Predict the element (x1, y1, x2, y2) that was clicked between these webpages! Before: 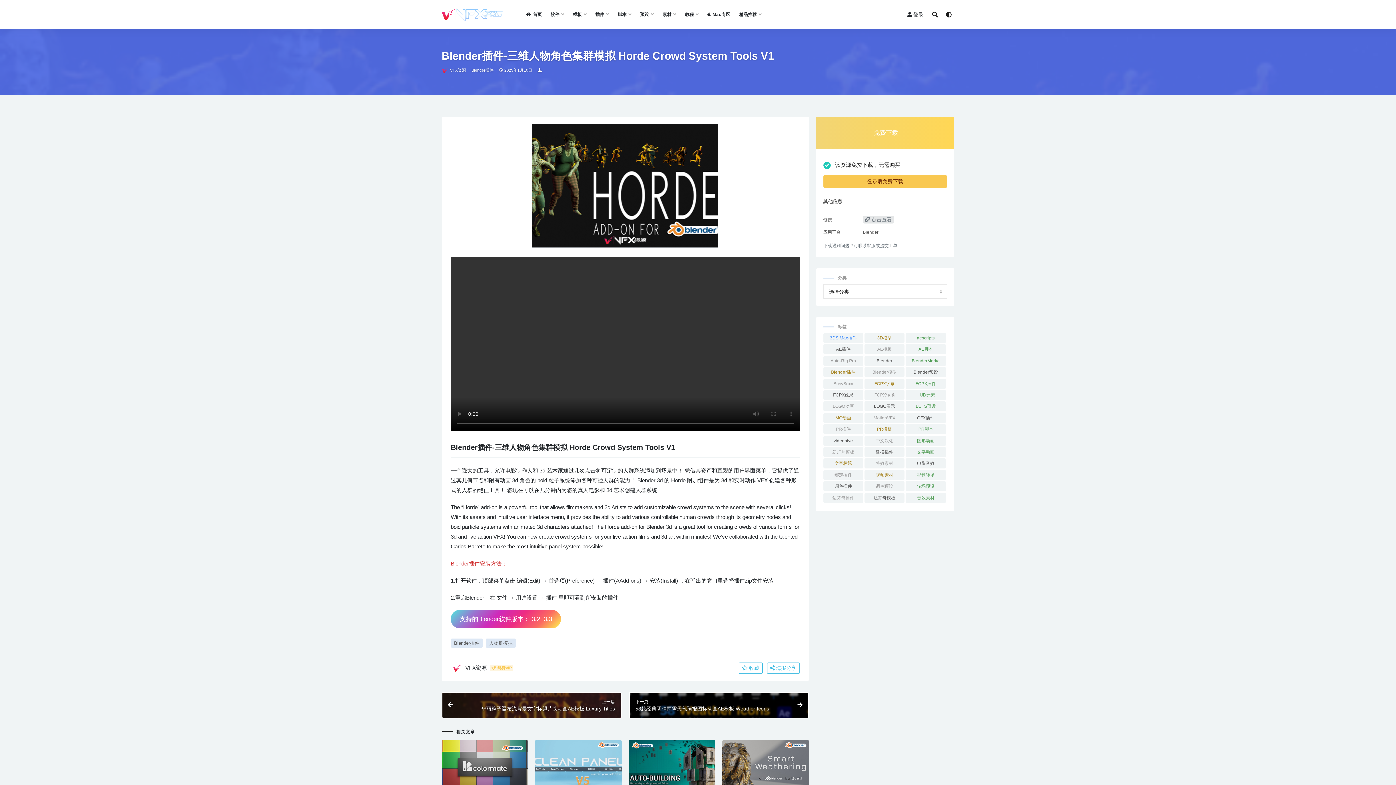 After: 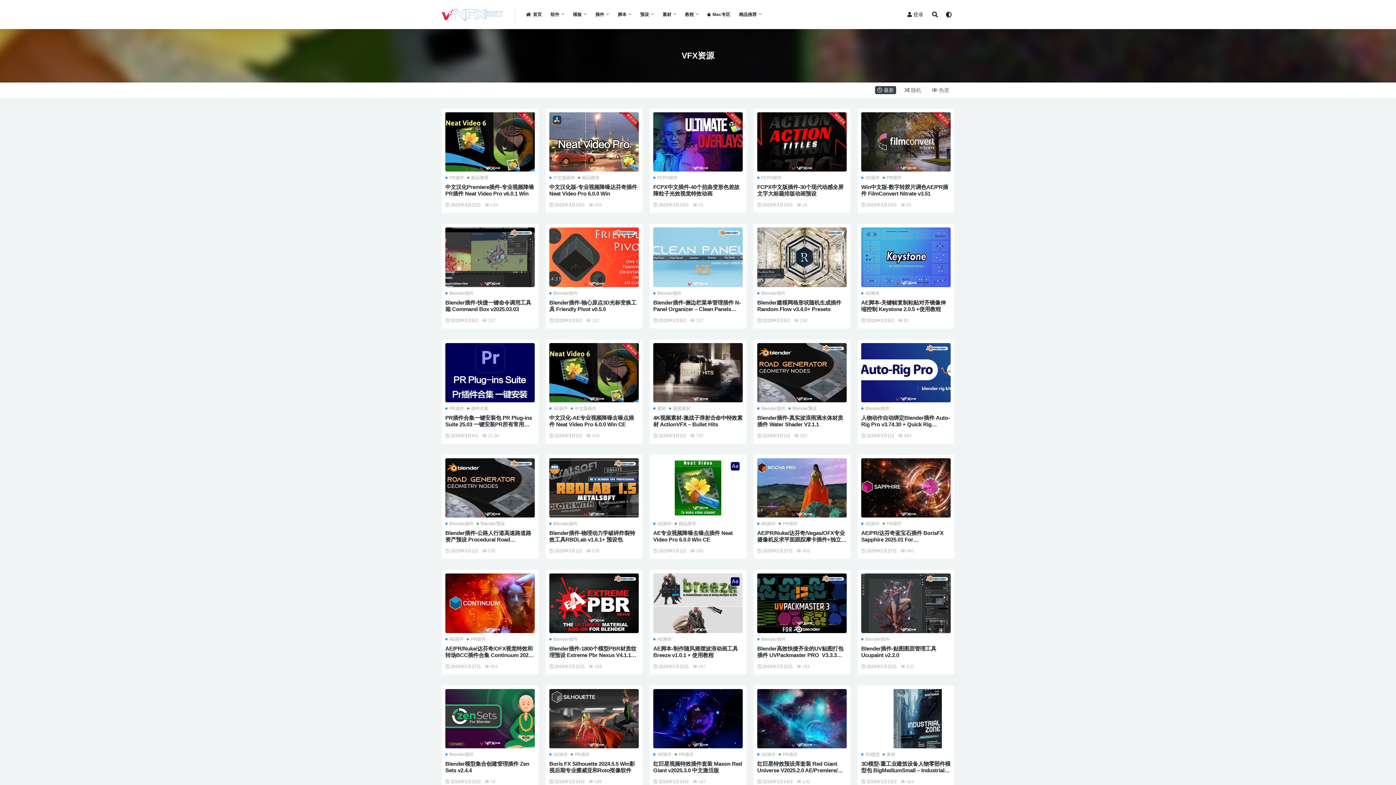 Action: bbox: (441, 65, 466, 74) label: VFX资源